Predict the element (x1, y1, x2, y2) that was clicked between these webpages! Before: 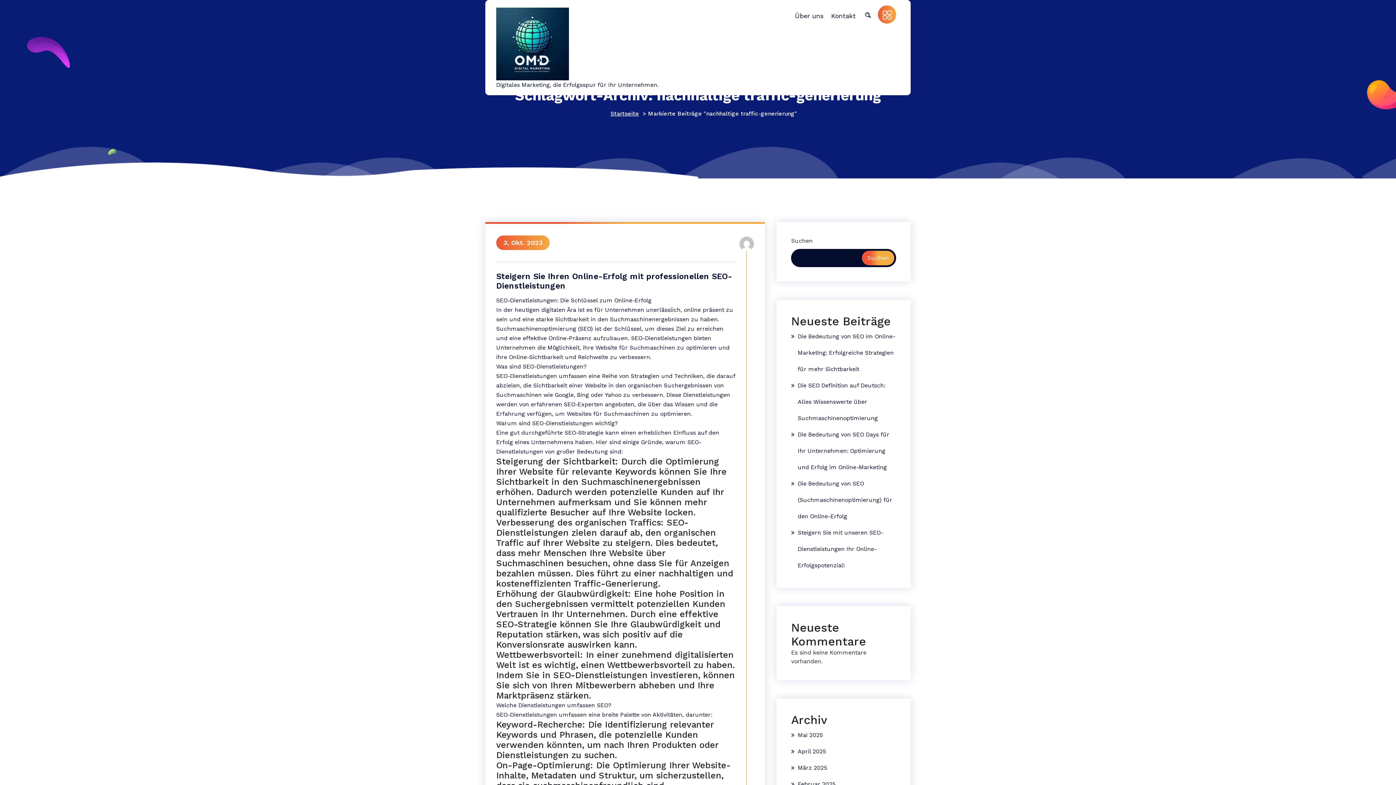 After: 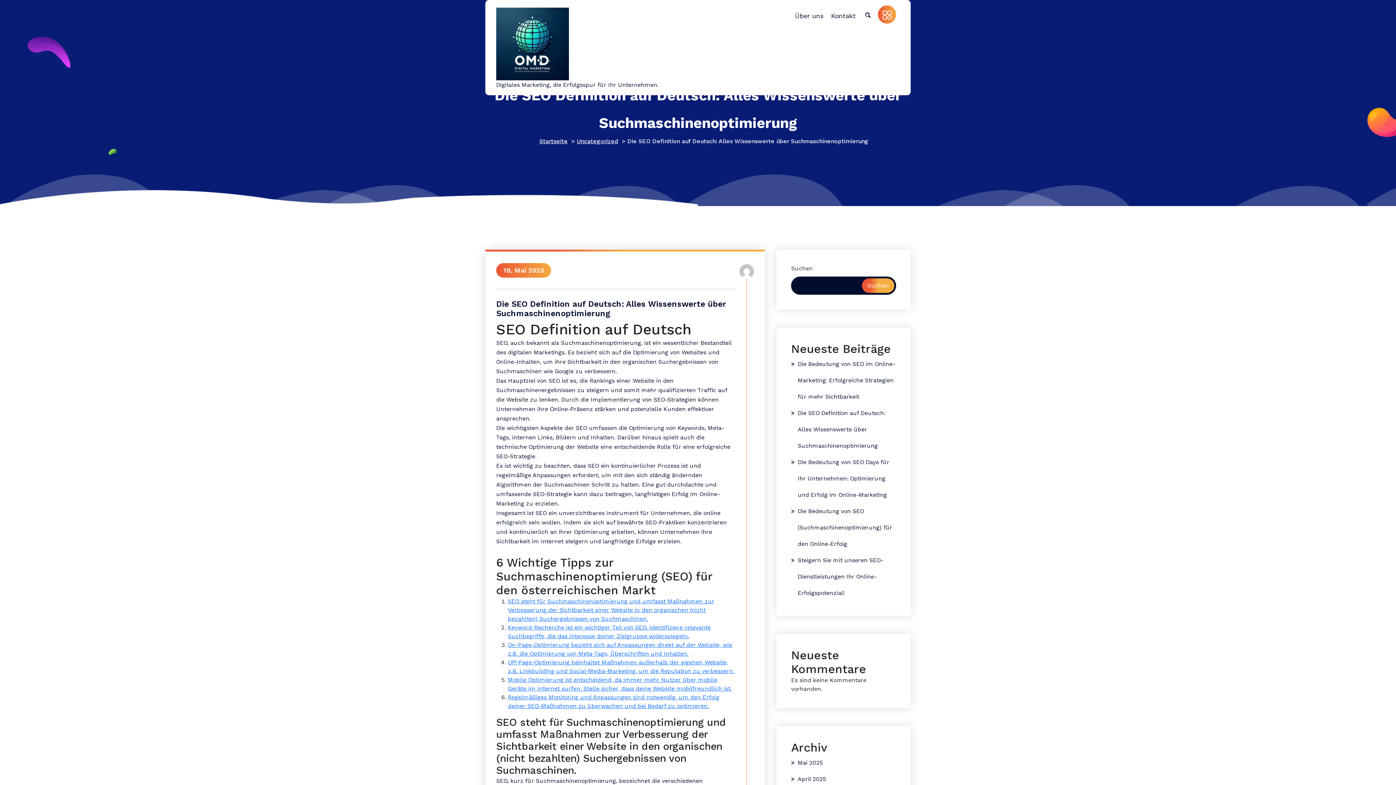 Action: bbox: (791, 377, 896, 426) label: Die SEO Definition auf Deutsch: Alles Wissenswerte über Suchmaschinenoptimierung